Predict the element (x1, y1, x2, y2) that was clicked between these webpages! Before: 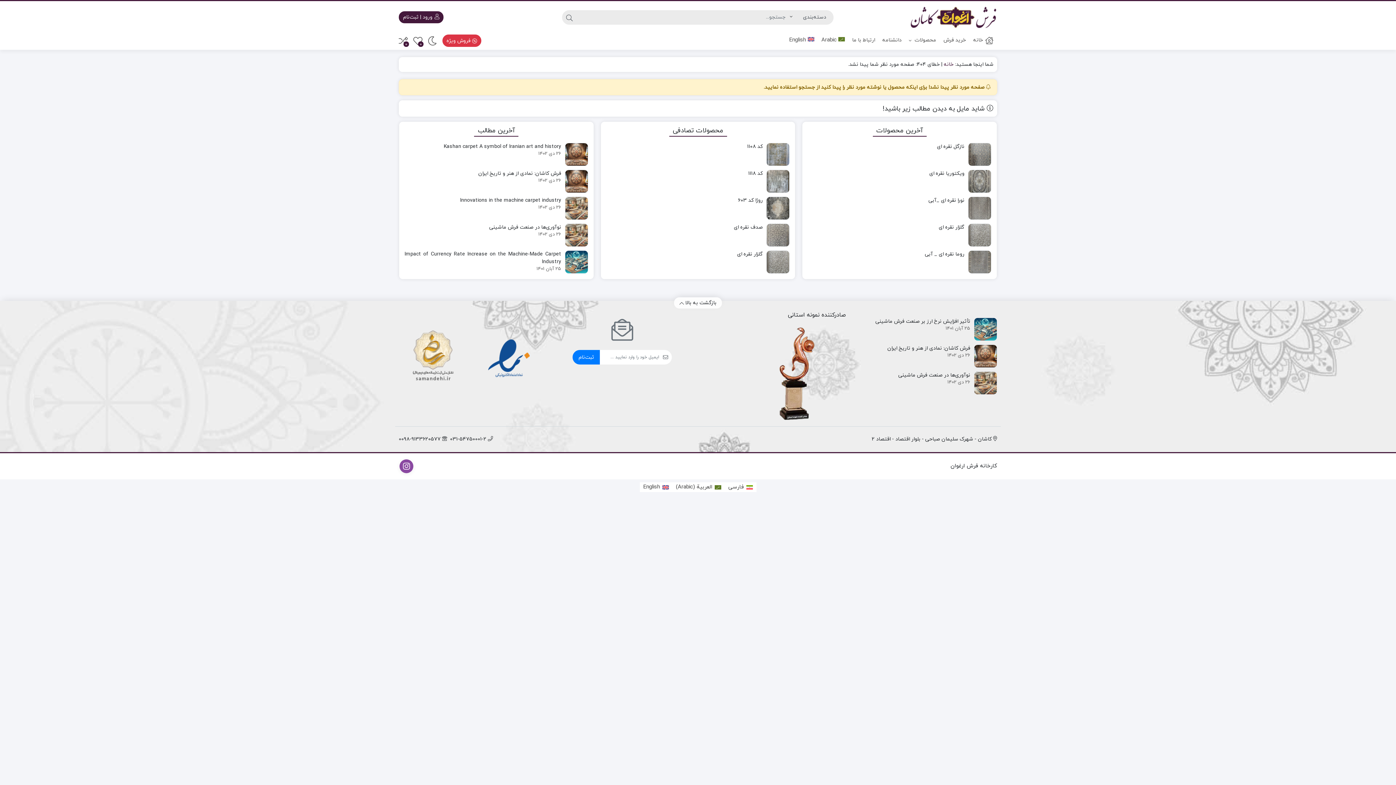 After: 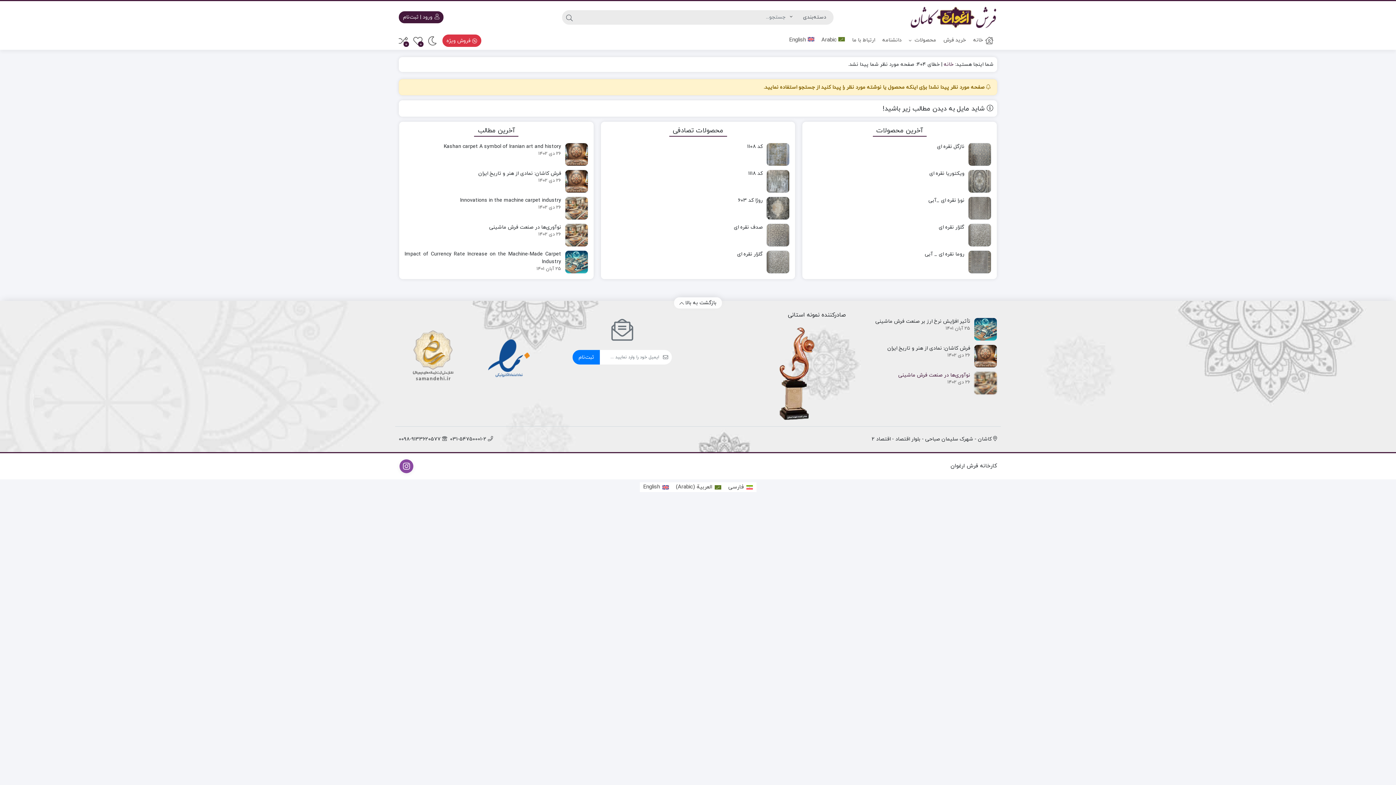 Action: bbox: (853, 371, 997, 386) label: نوآوری‌ها در صنعت فرش ماشینی
26 دی 1402